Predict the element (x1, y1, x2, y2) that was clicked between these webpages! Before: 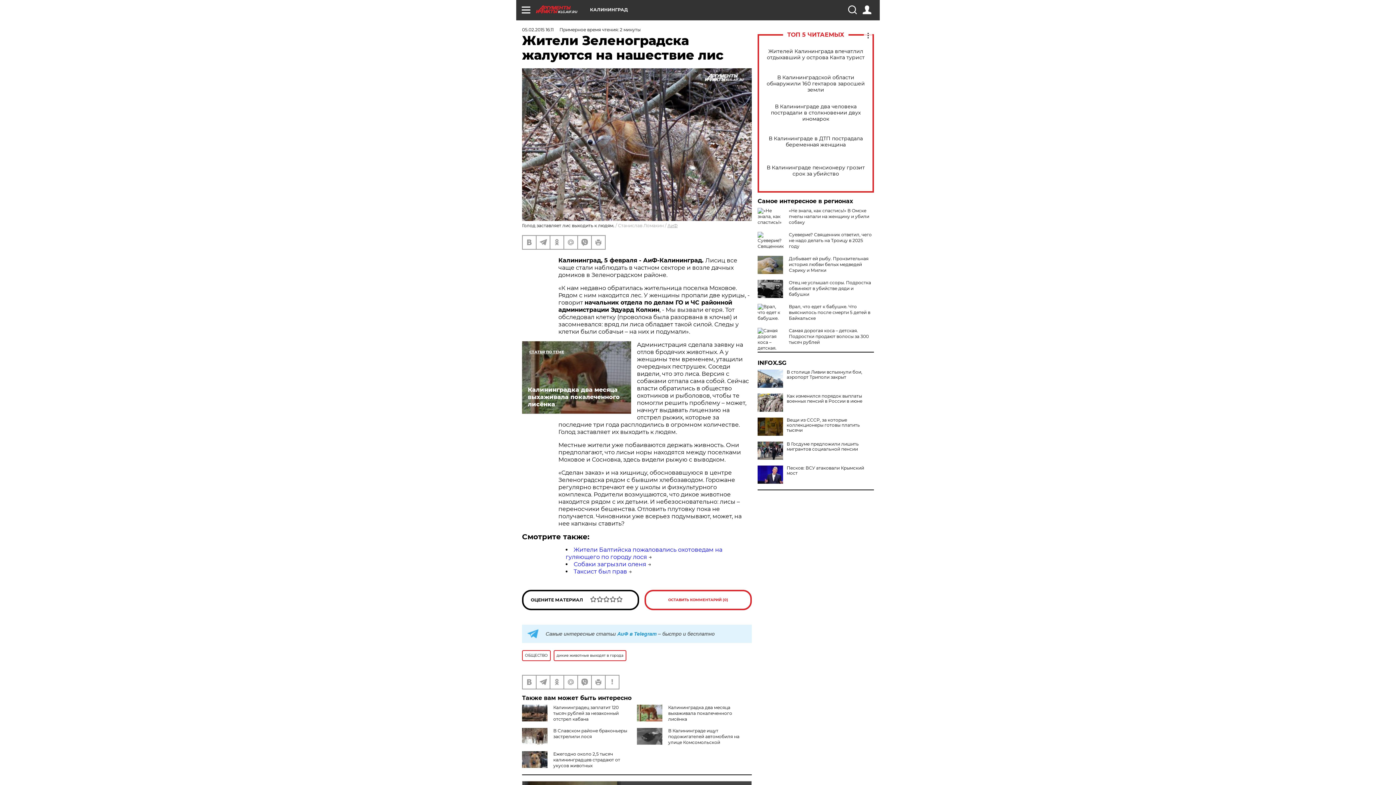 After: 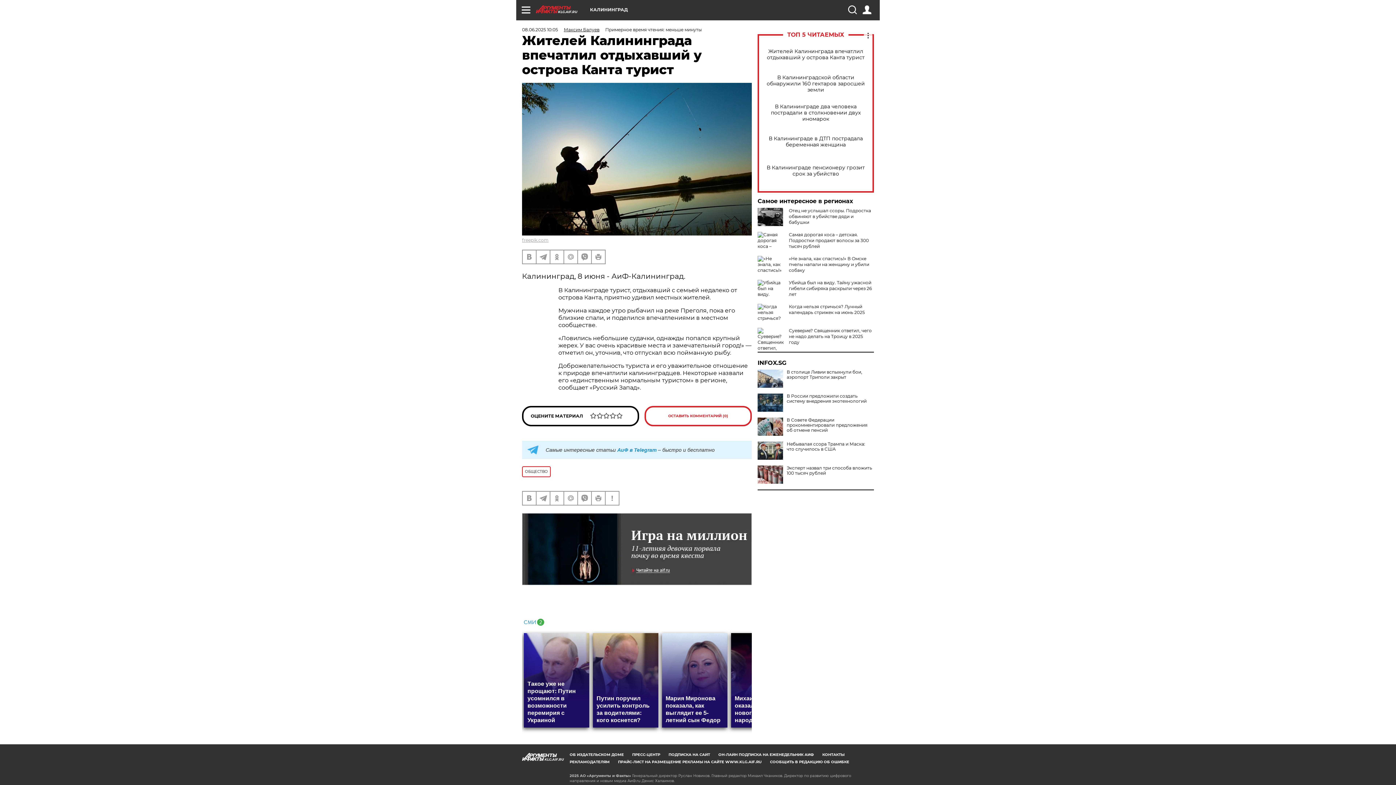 Action: bbox: (765, 48, 866, 60) label: Жителей Калининграда впечатлил отдыхавший у острова Канта турист